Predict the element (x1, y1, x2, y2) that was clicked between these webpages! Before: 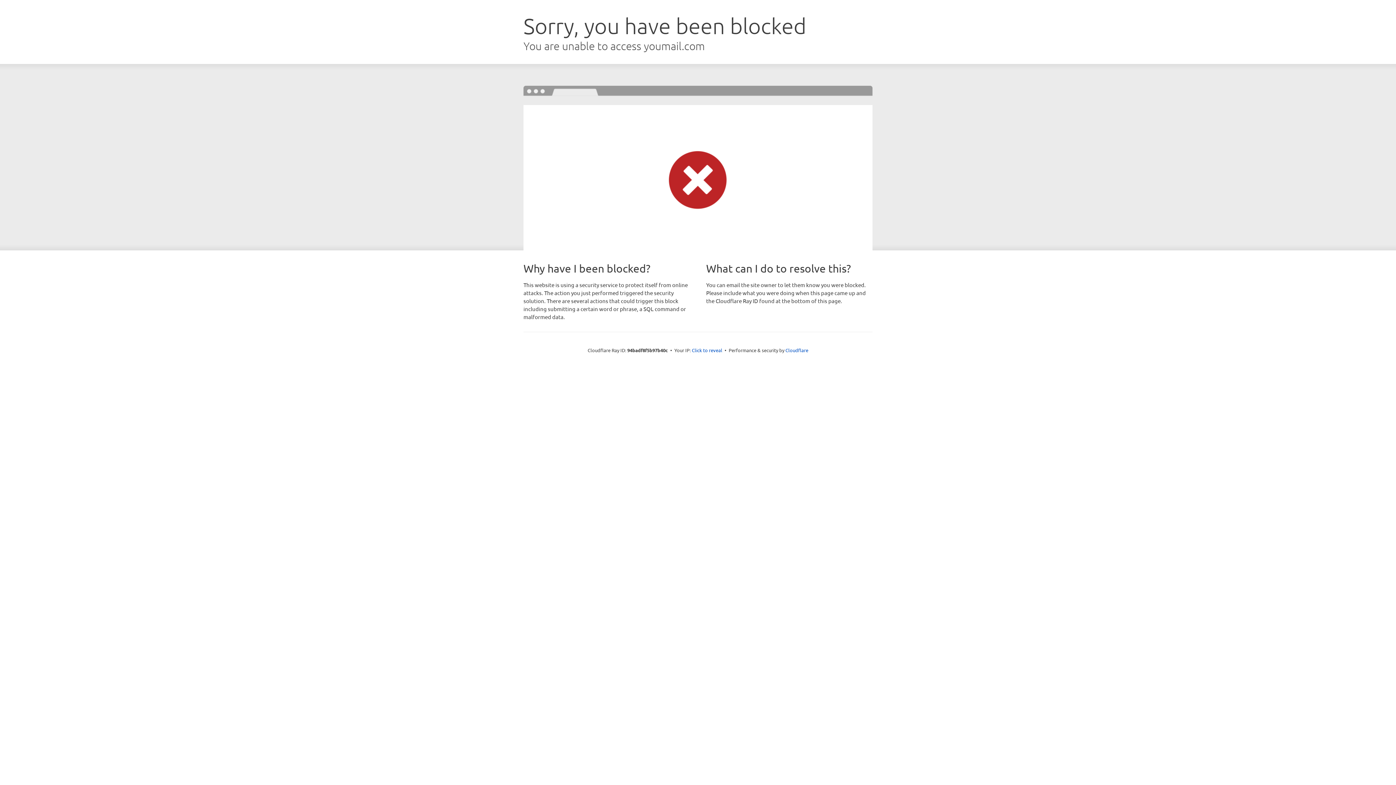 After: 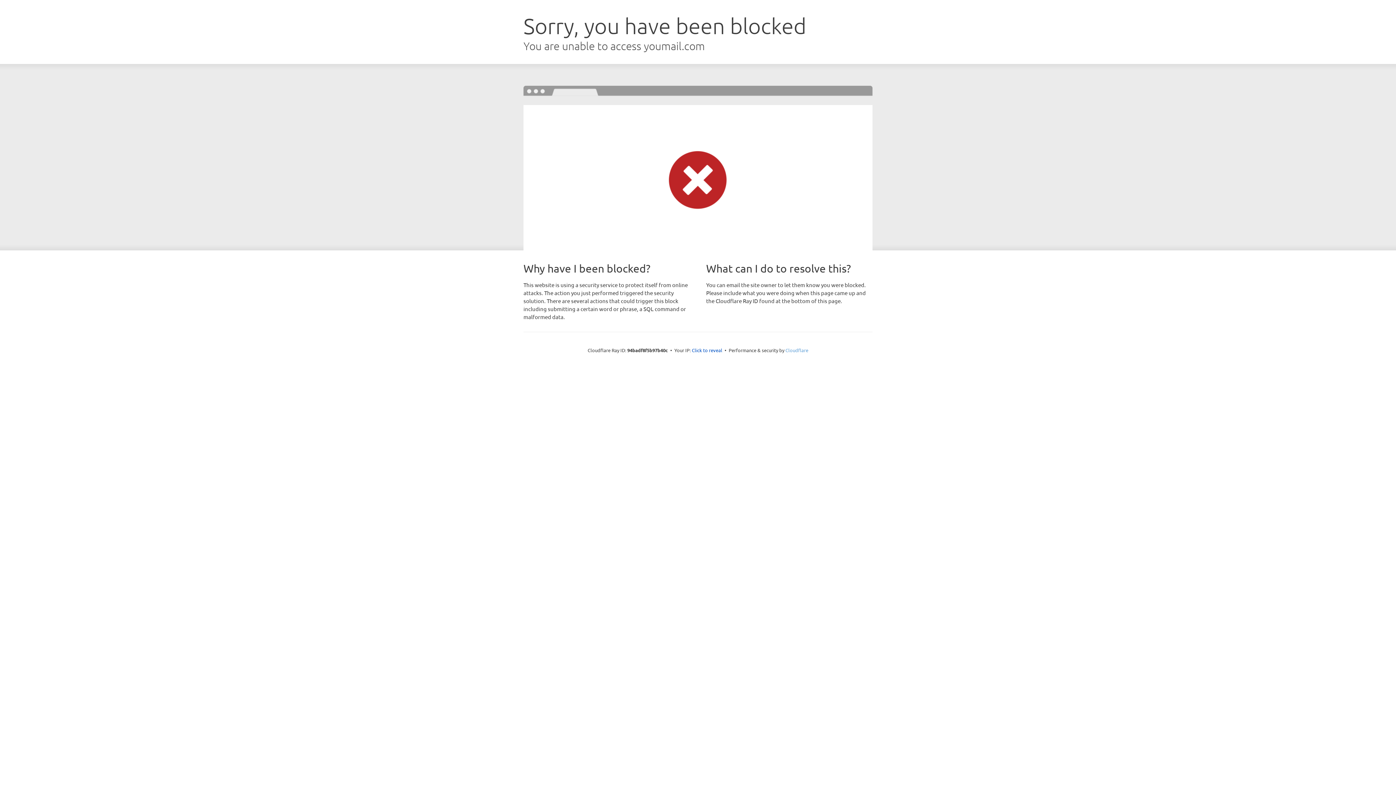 Action: bbox: (785, 347, 808, 353) label: Cloudflare